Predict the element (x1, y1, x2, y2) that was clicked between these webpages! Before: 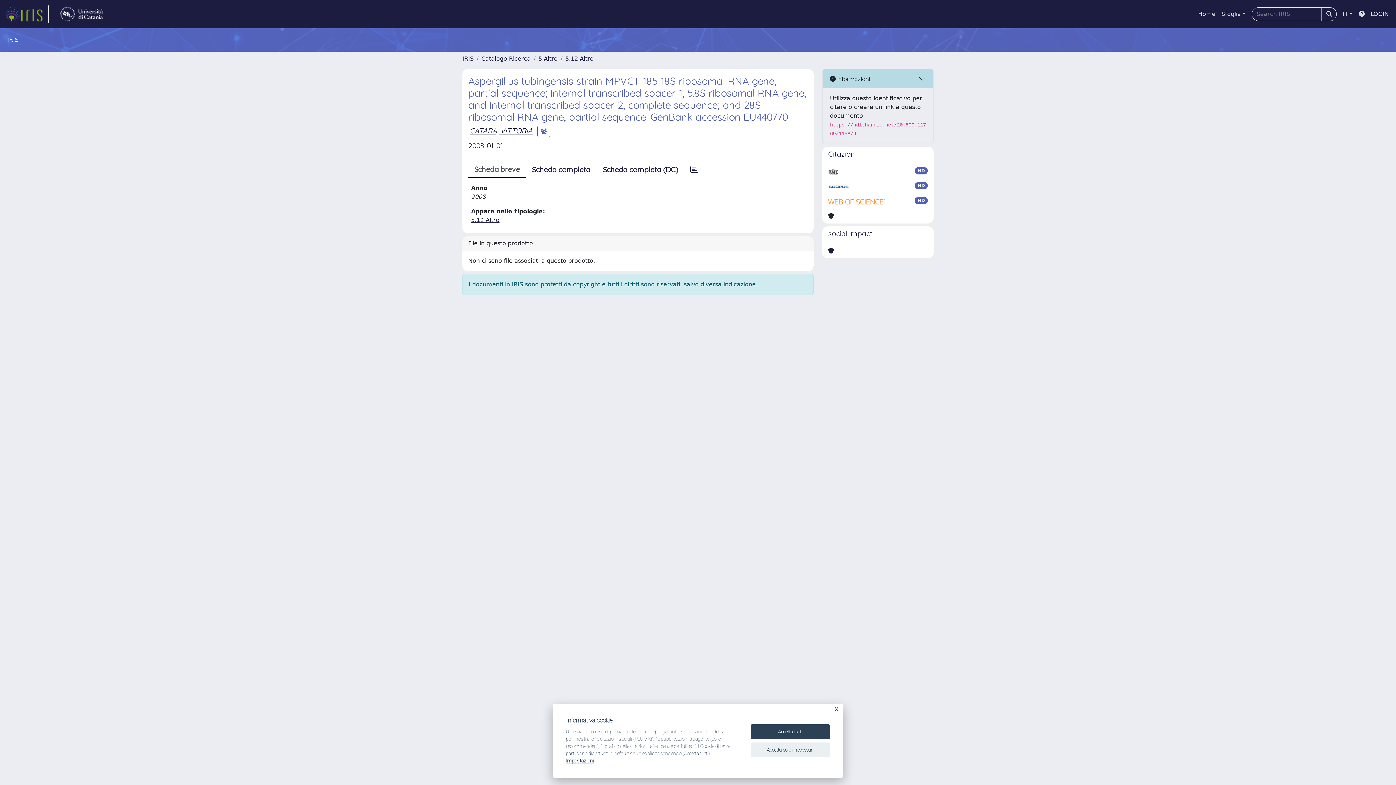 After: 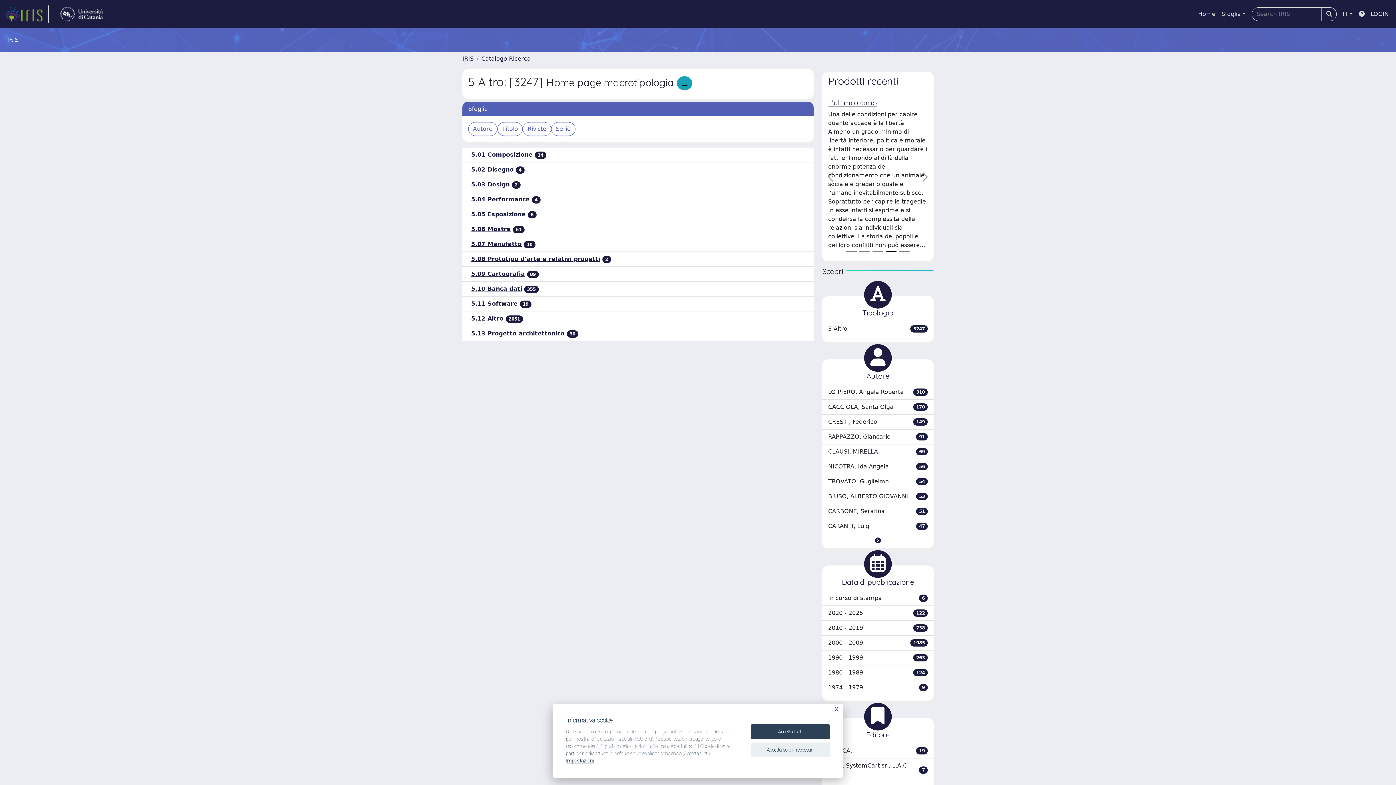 Action: label: 5 Altro bbox: (538, 55, 557, 62)